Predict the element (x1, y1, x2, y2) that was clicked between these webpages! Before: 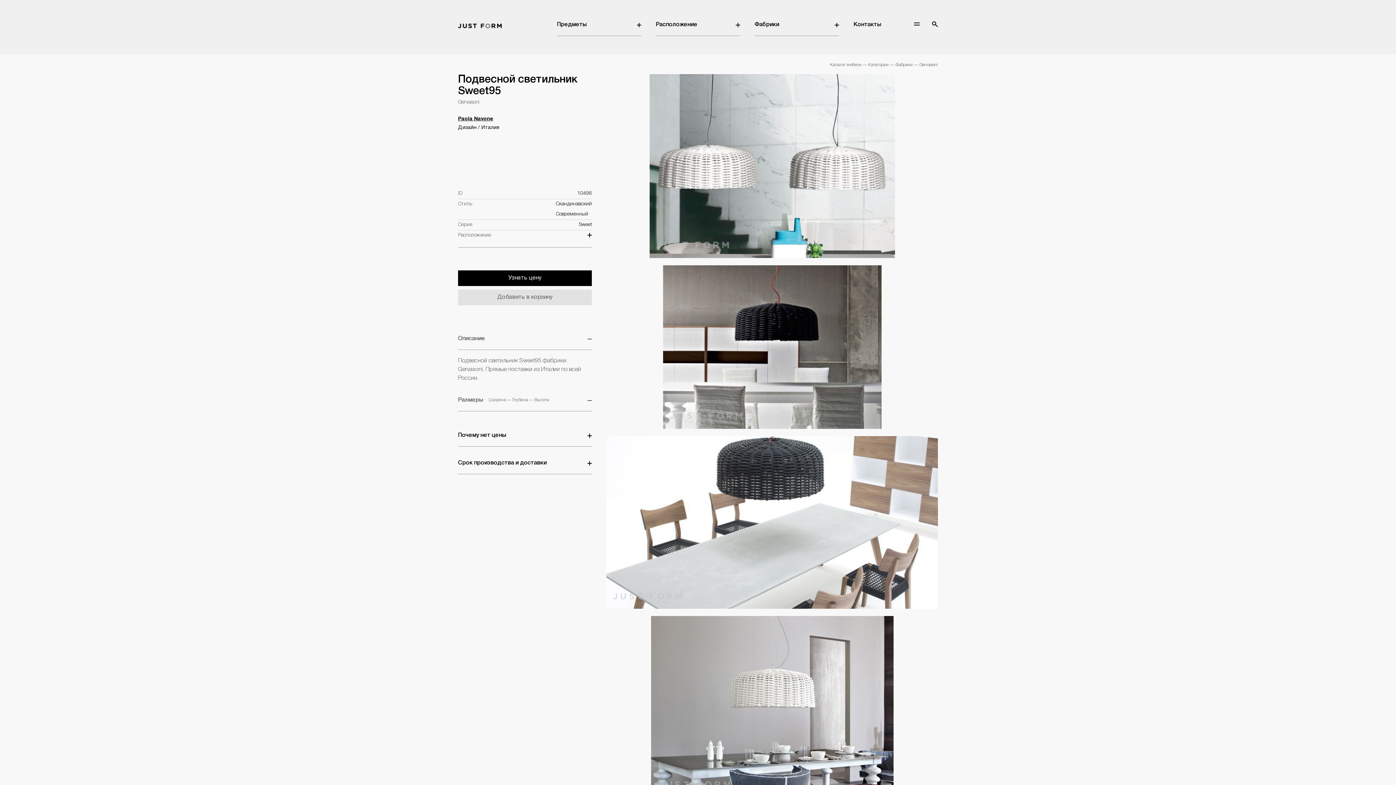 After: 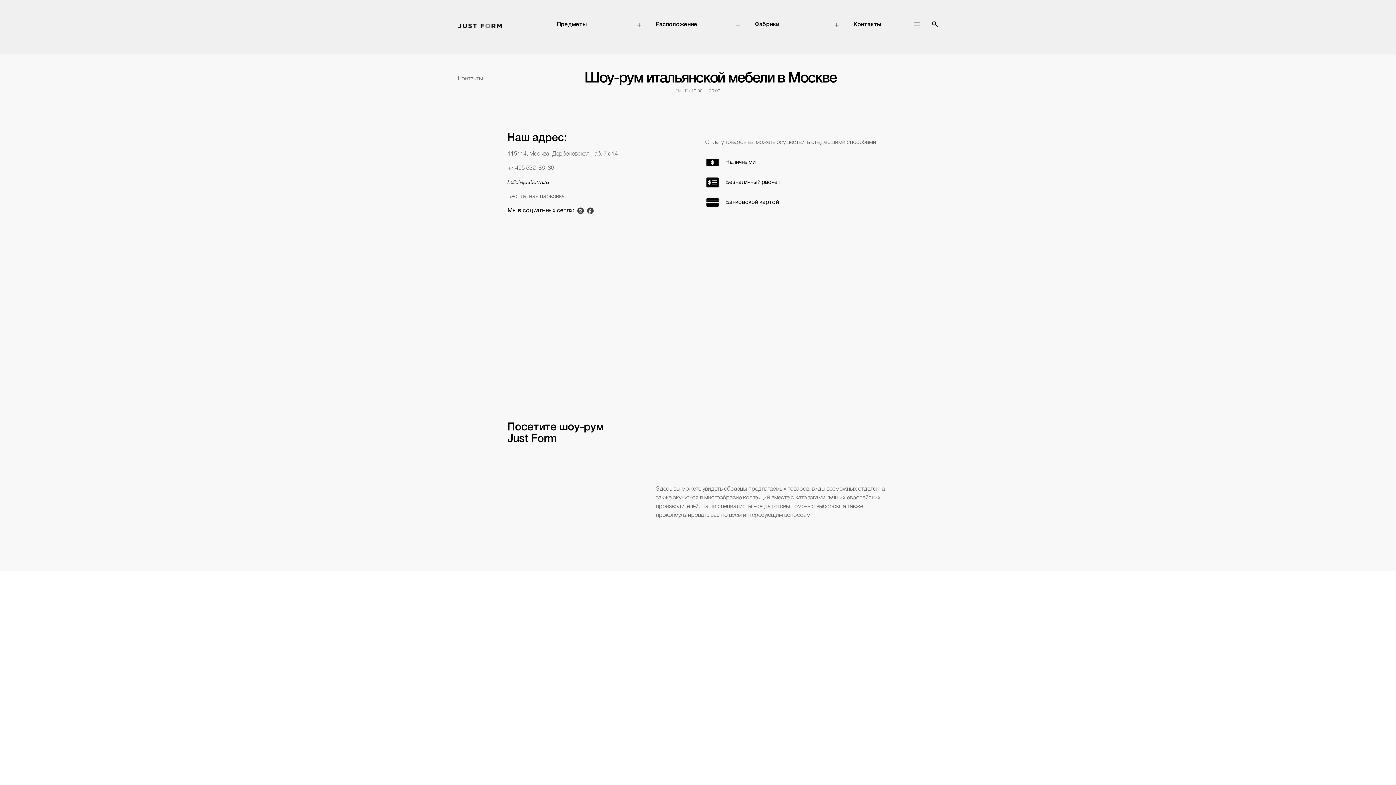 Action: bbox: (853, 20, 881, 29) label: Контакты